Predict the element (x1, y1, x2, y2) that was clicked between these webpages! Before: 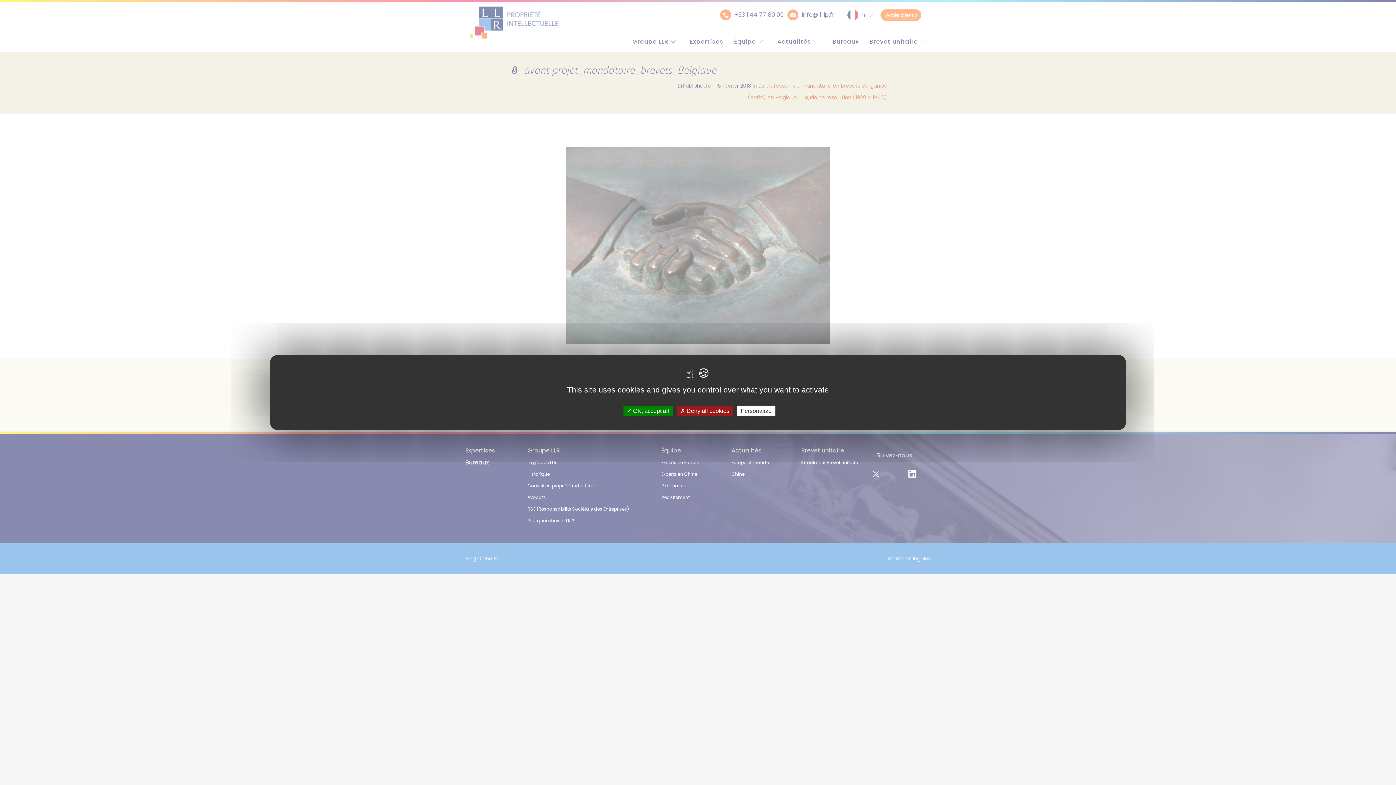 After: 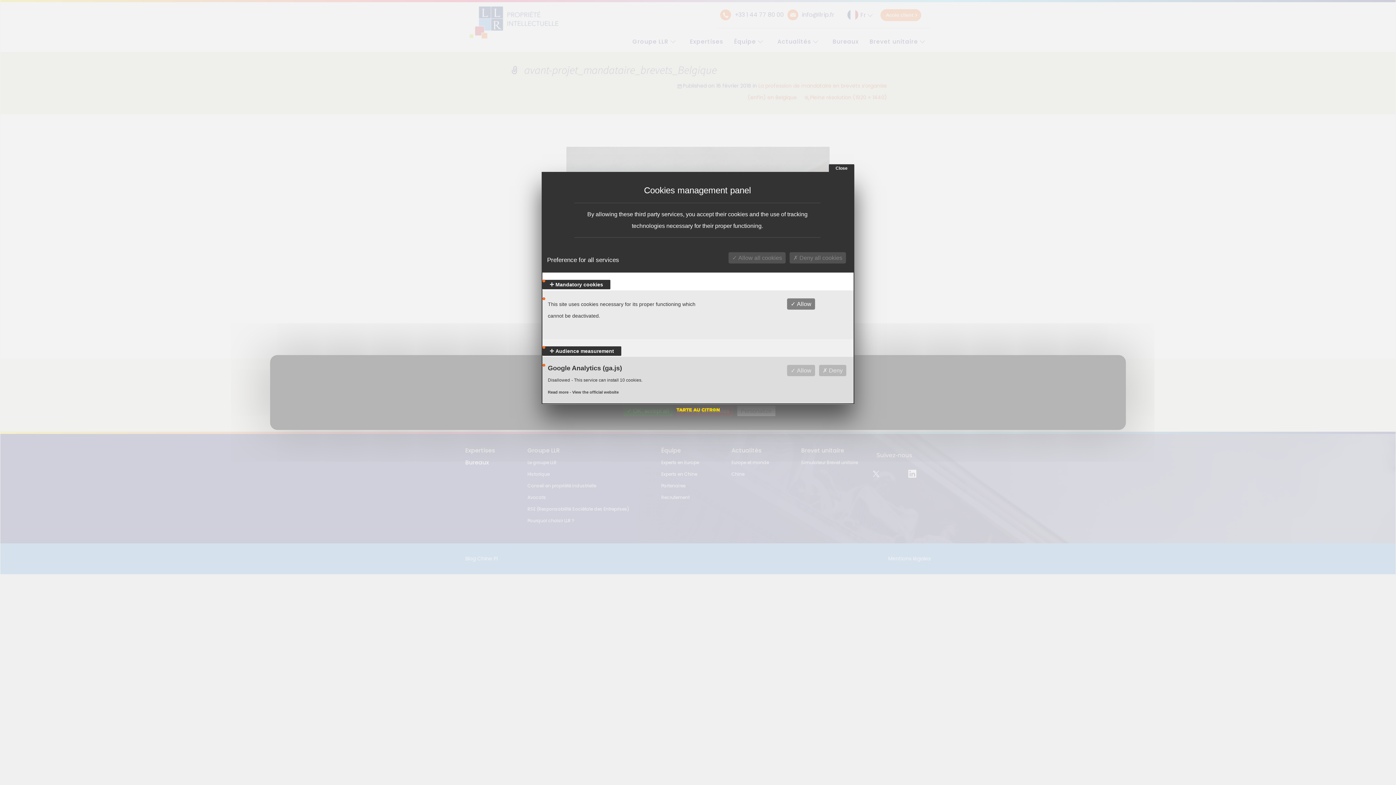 Action: bbox: (737, 405, 775, 416) label: Personalize (modal window)